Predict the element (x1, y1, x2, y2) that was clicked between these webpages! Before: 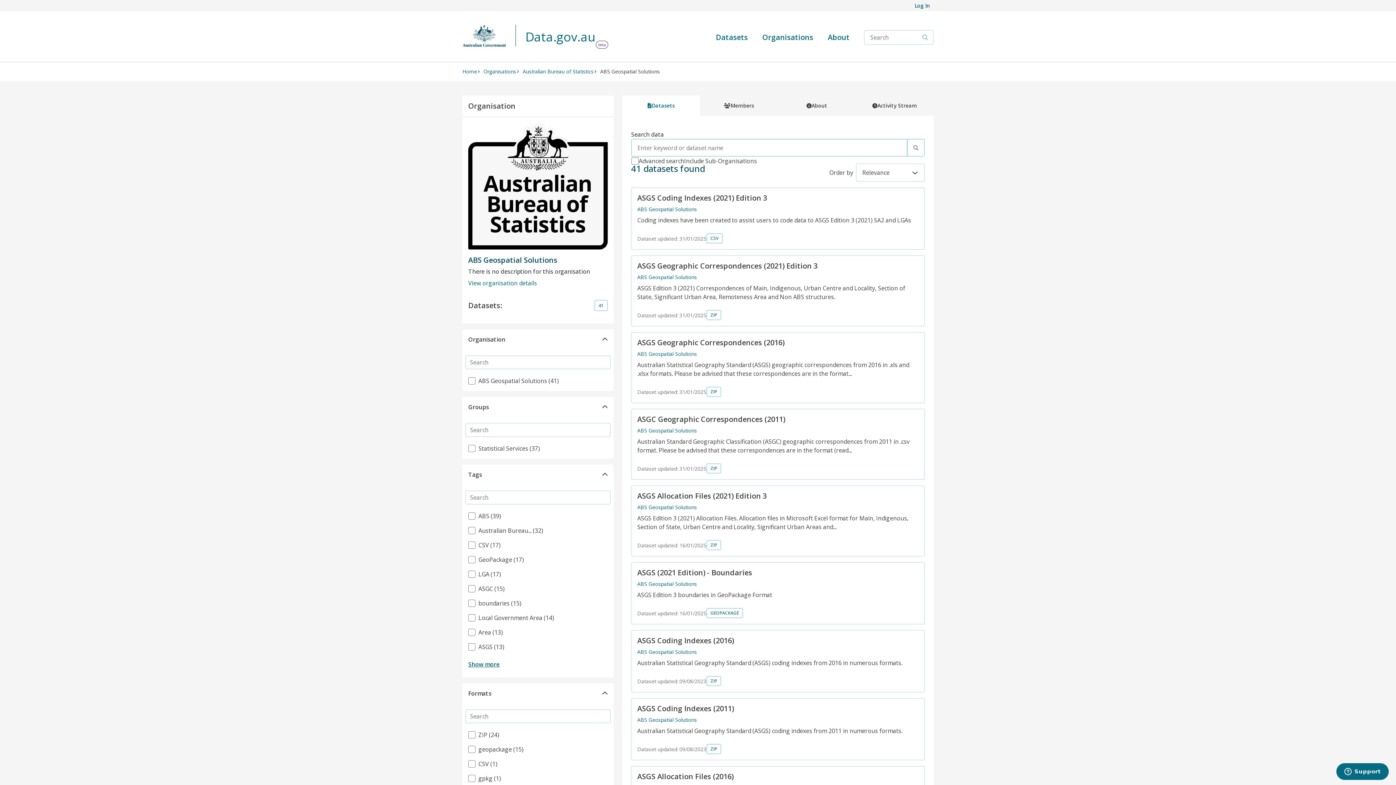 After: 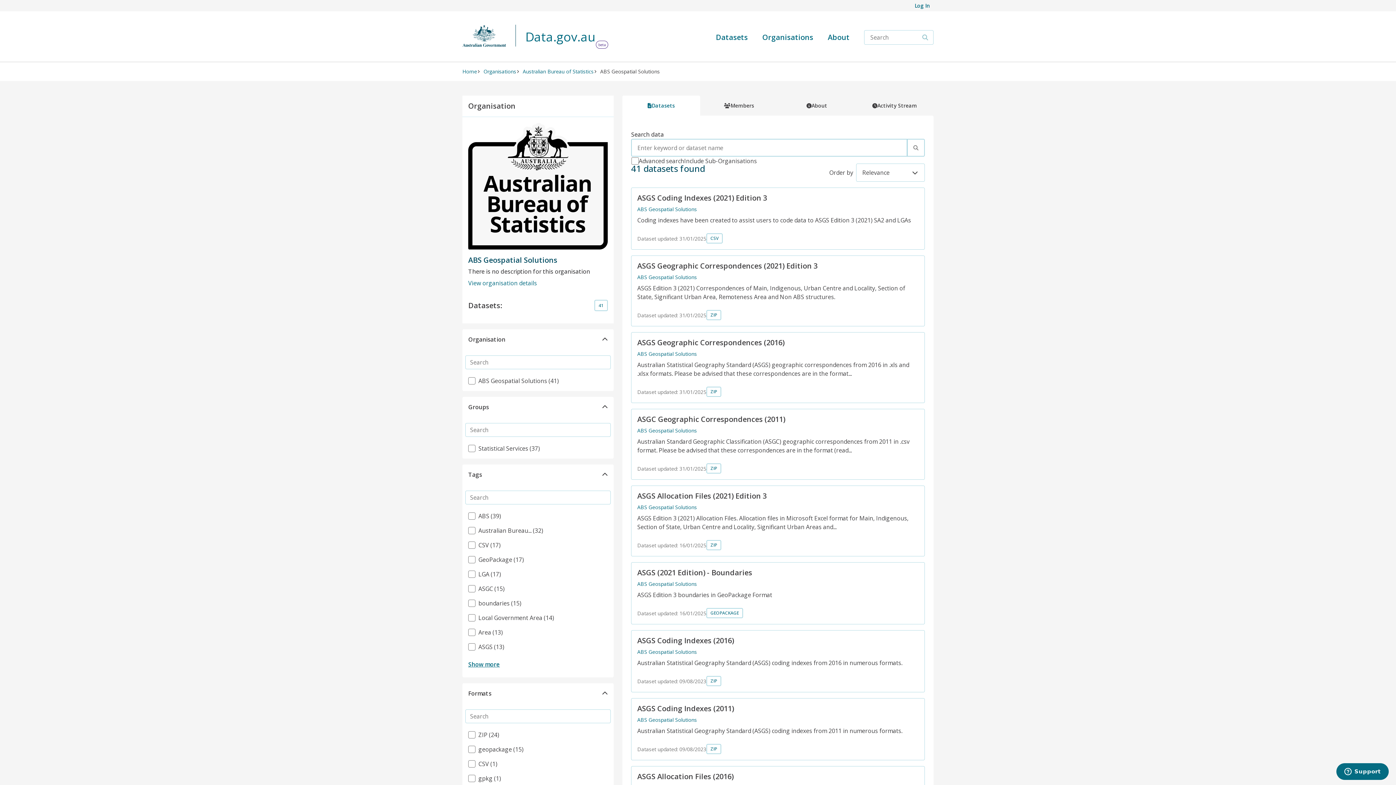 Action: label: ABS Geospatial Solutions bbox: (637, 716, 697, 723)